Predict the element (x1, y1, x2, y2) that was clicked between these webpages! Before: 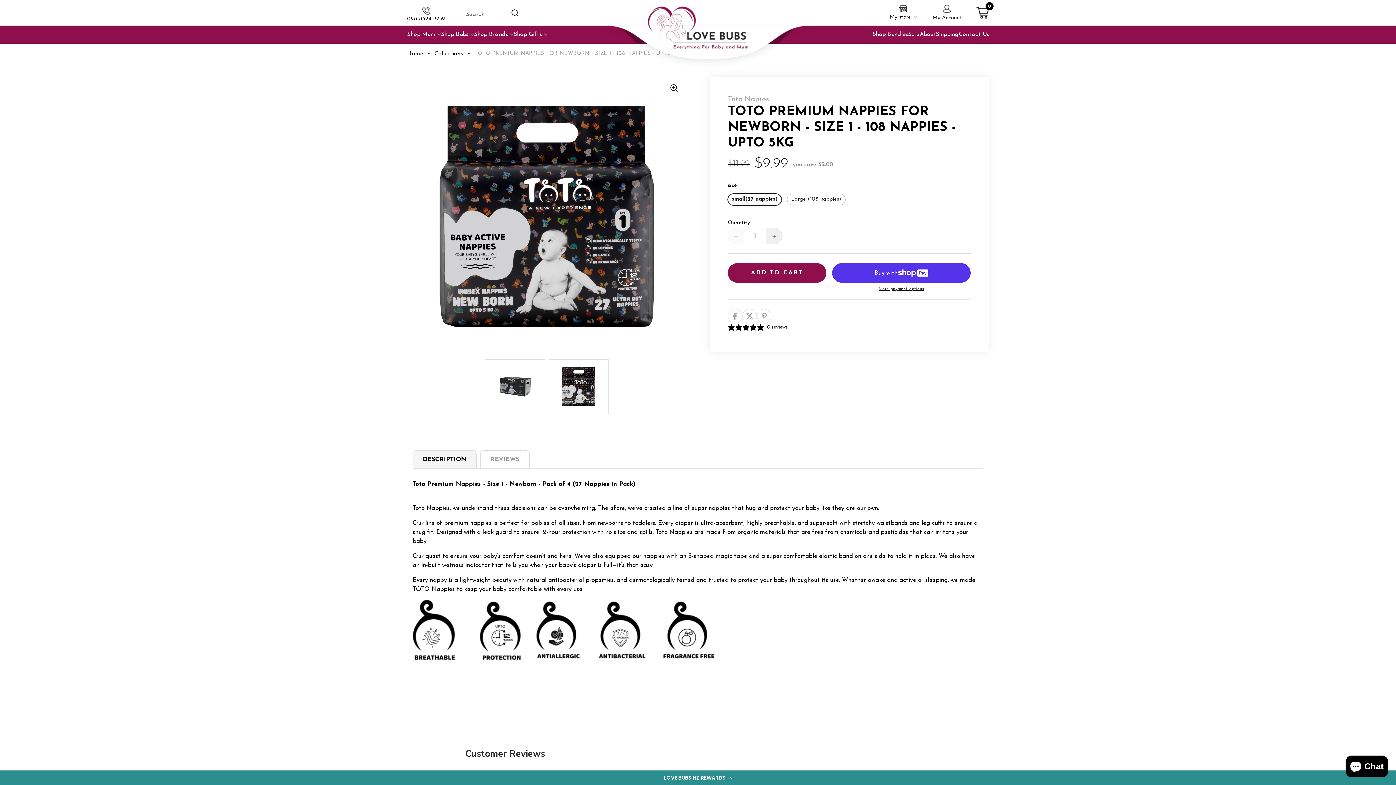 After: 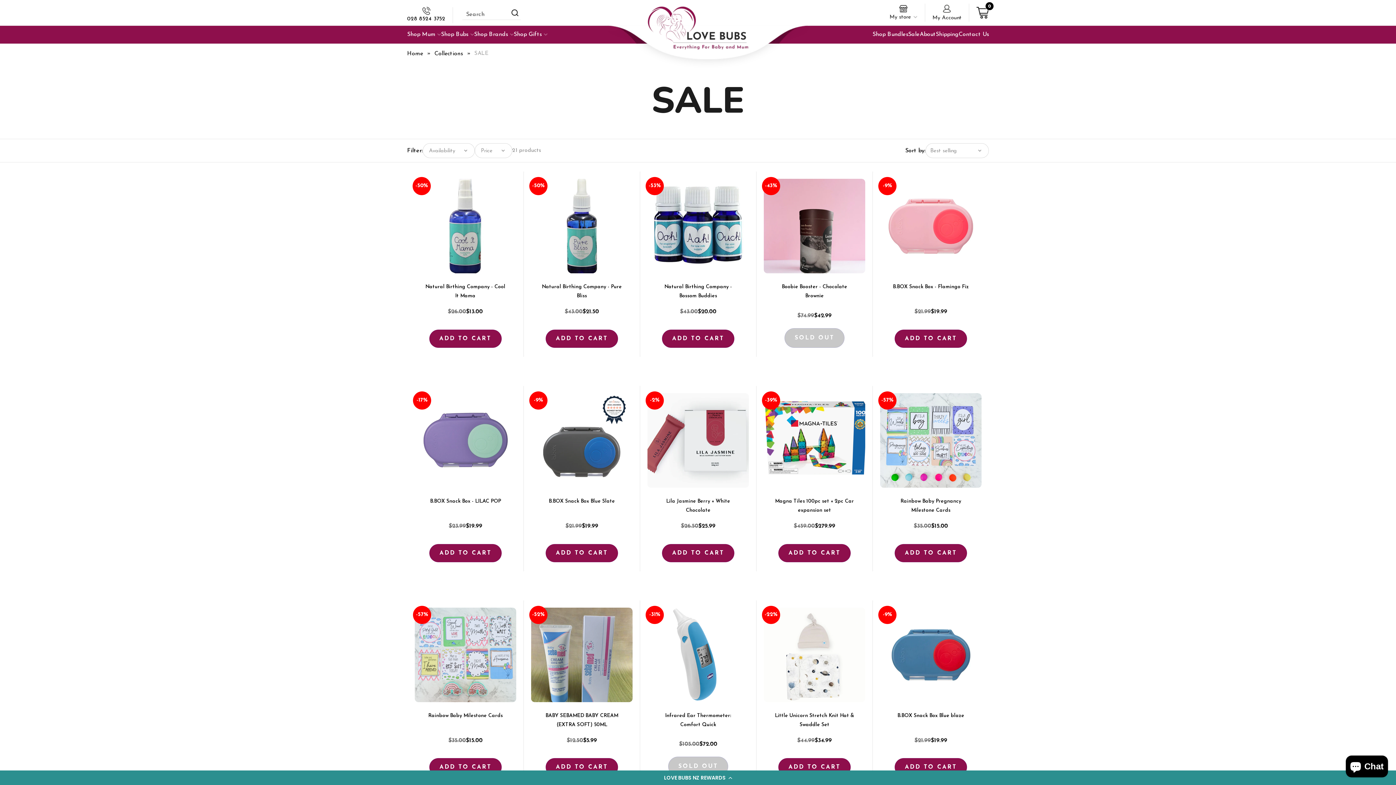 Action: bbox: (908, 31, 920, 37) label: Sale